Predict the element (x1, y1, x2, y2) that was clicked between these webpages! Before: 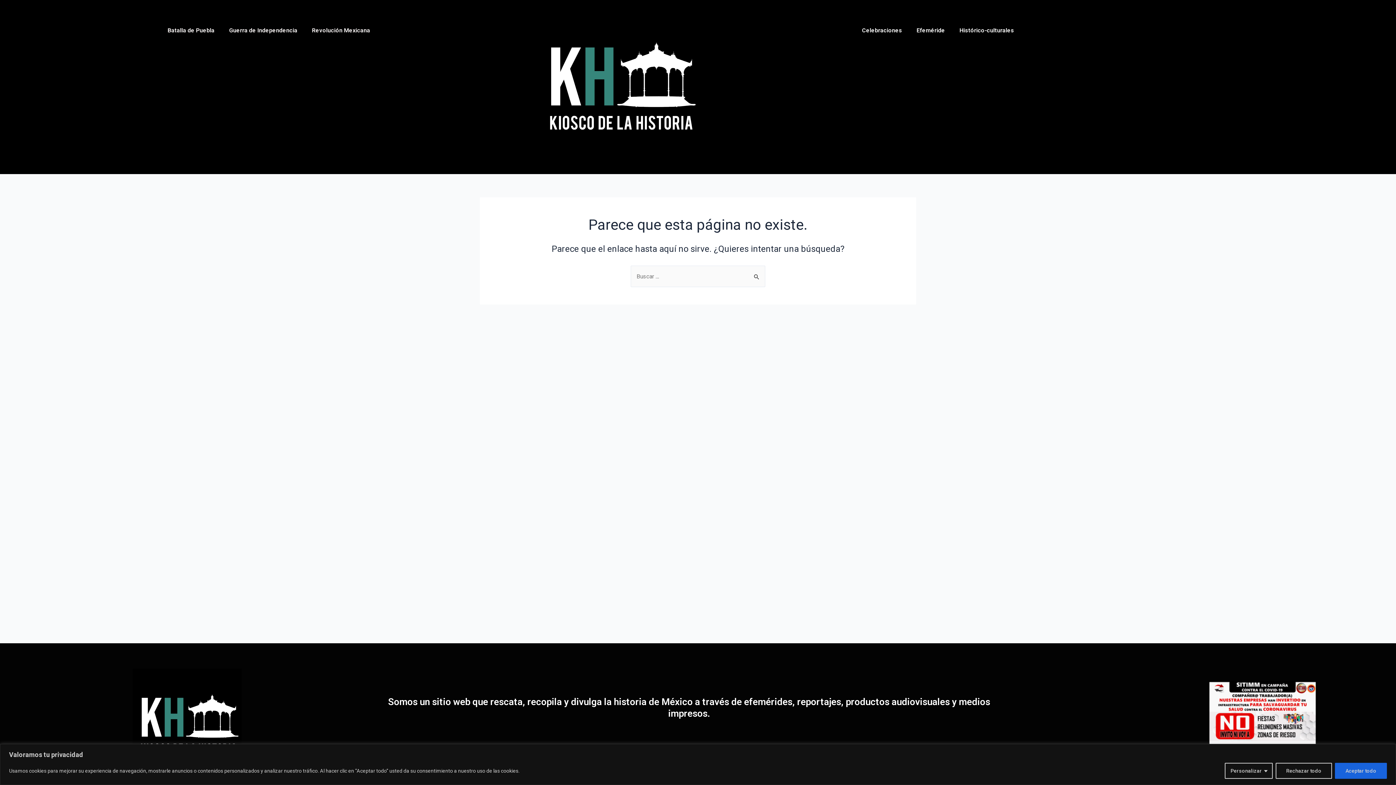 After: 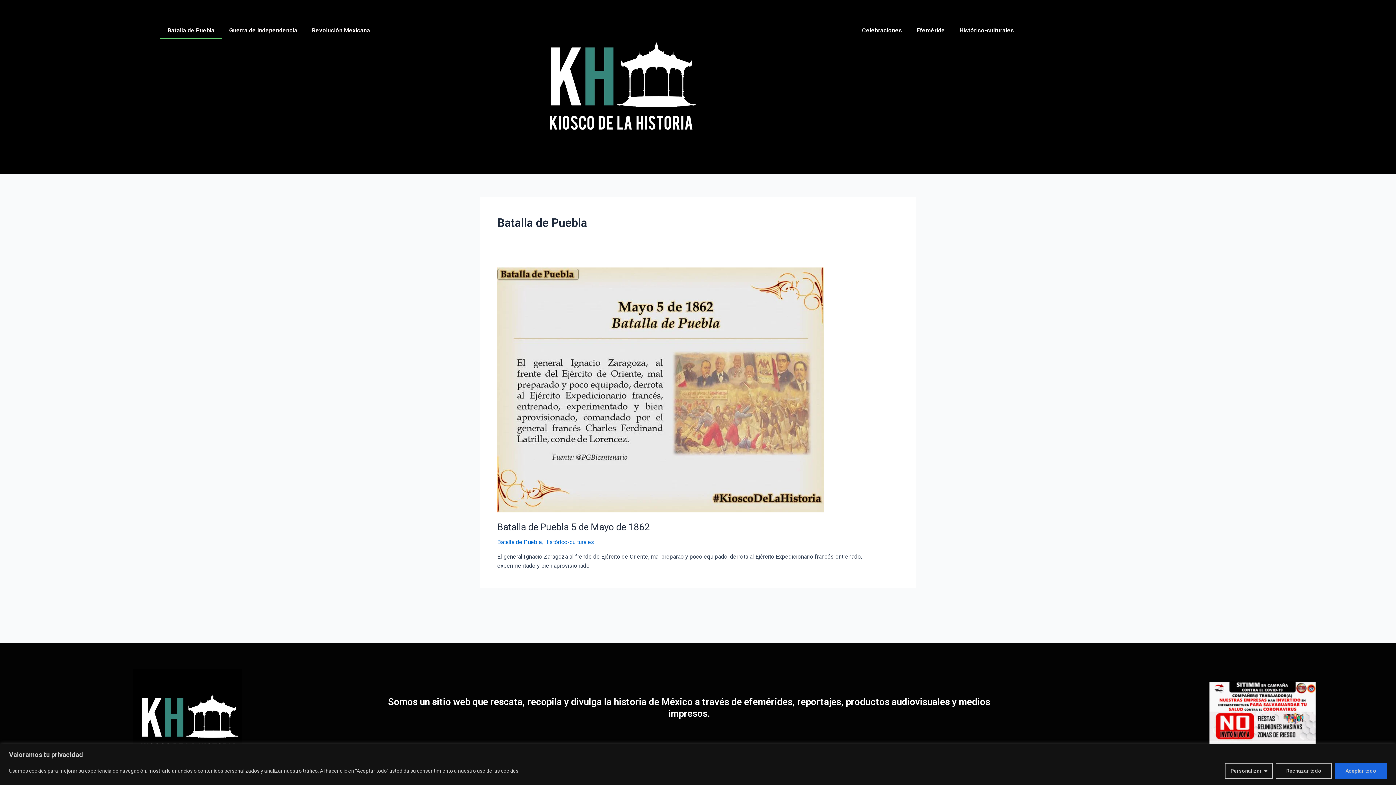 Action: bbox: (160, 22, 221, 38) label: Batalla de Puebla